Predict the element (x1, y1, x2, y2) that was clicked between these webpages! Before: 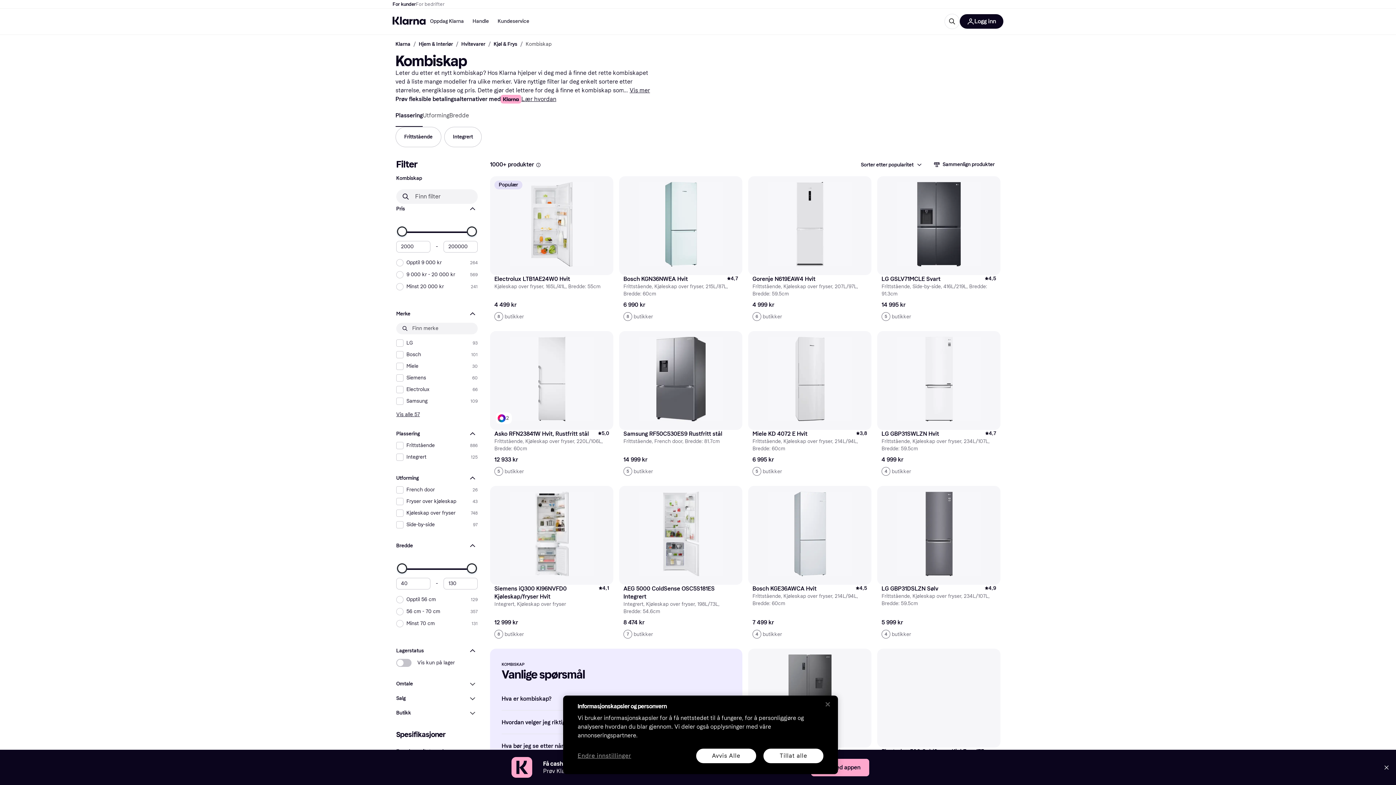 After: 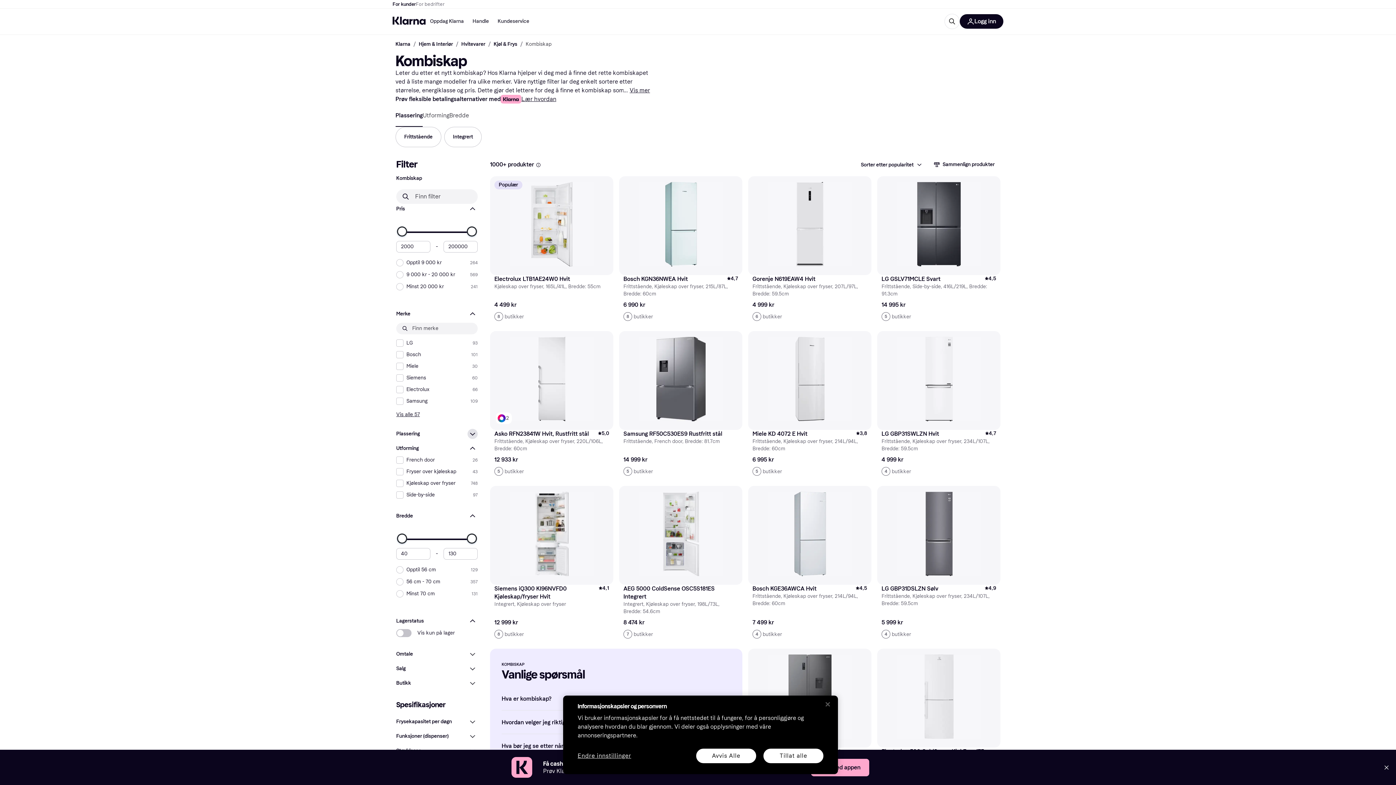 Action: bbox: (396, 435, 477, 445) label: Plassering